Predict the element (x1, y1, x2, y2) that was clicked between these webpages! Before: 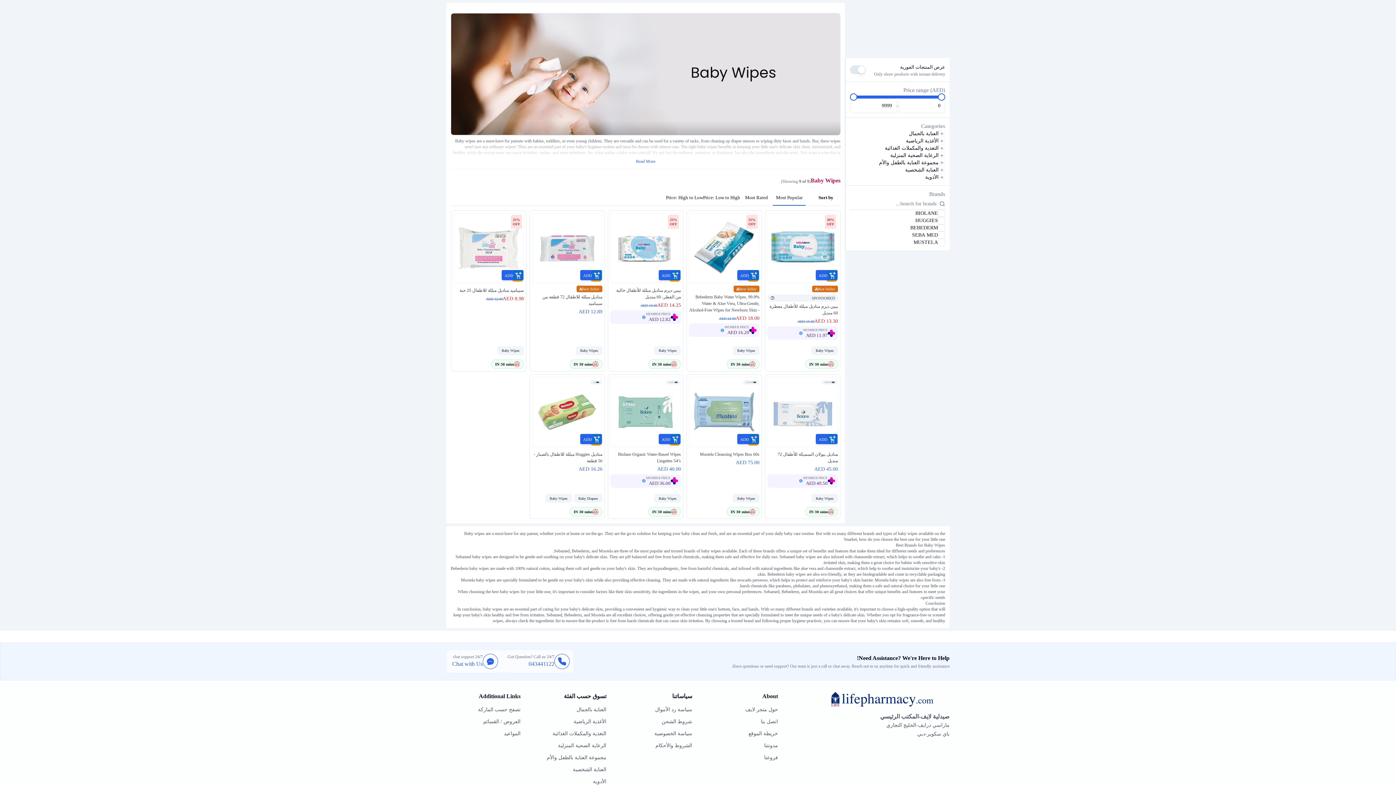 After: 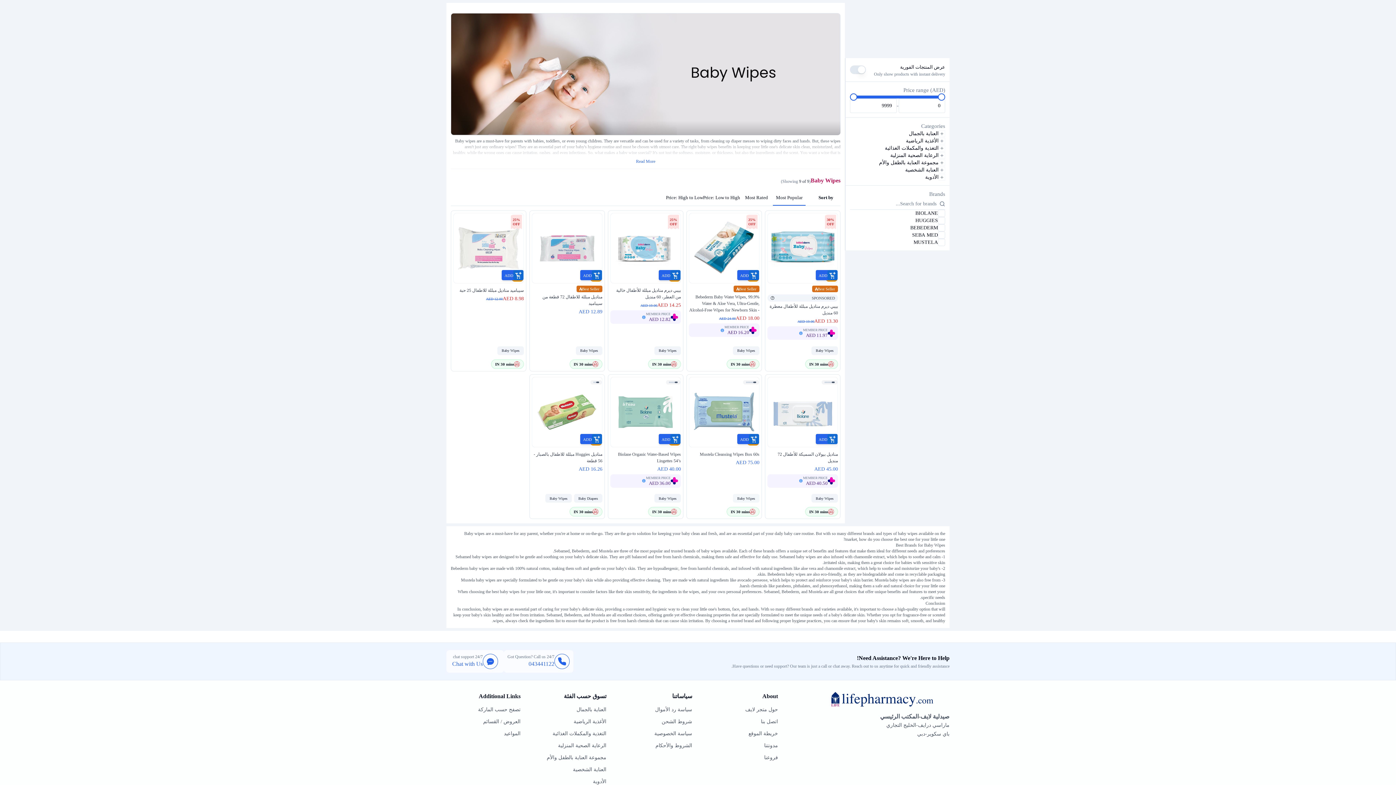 Action: bbox: (733, 494, 759, 503) label: Baby Wipes